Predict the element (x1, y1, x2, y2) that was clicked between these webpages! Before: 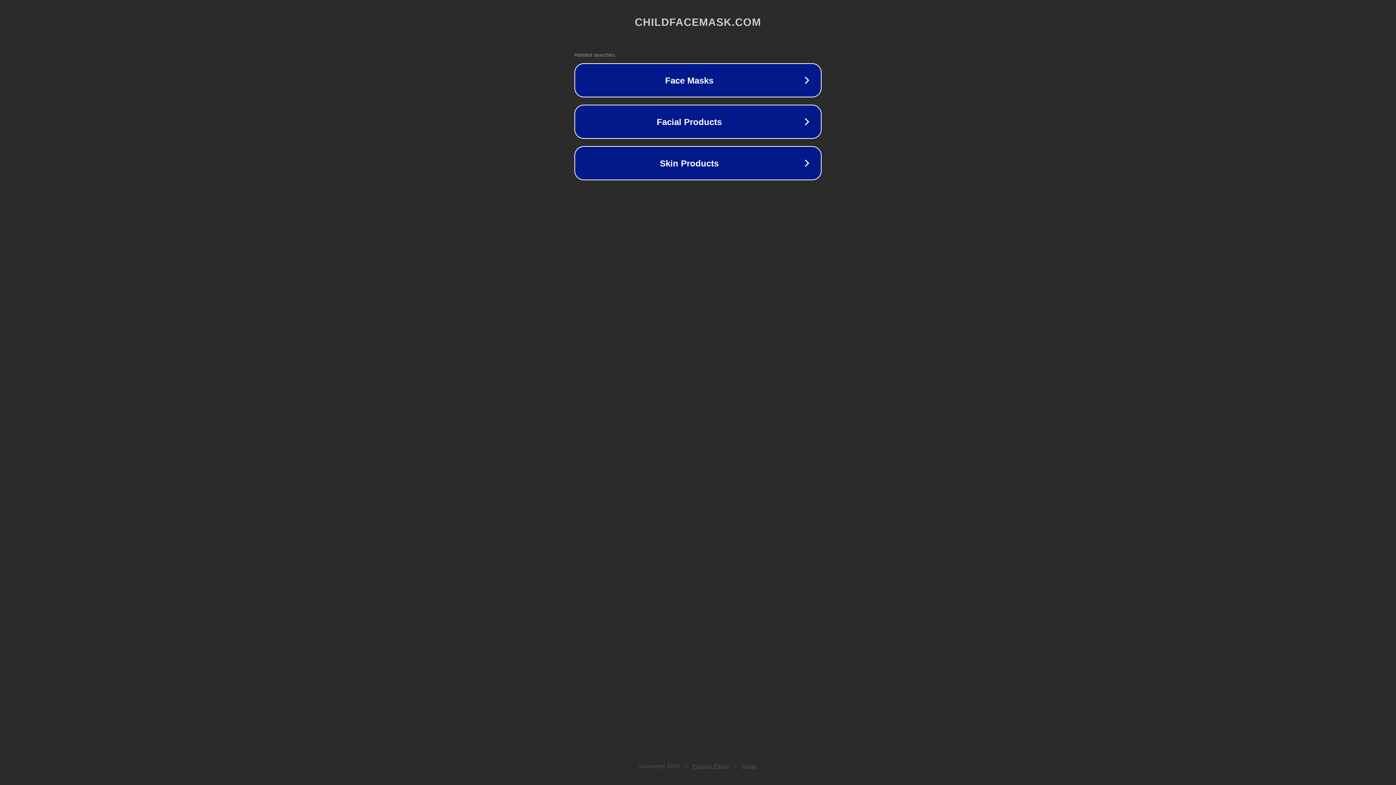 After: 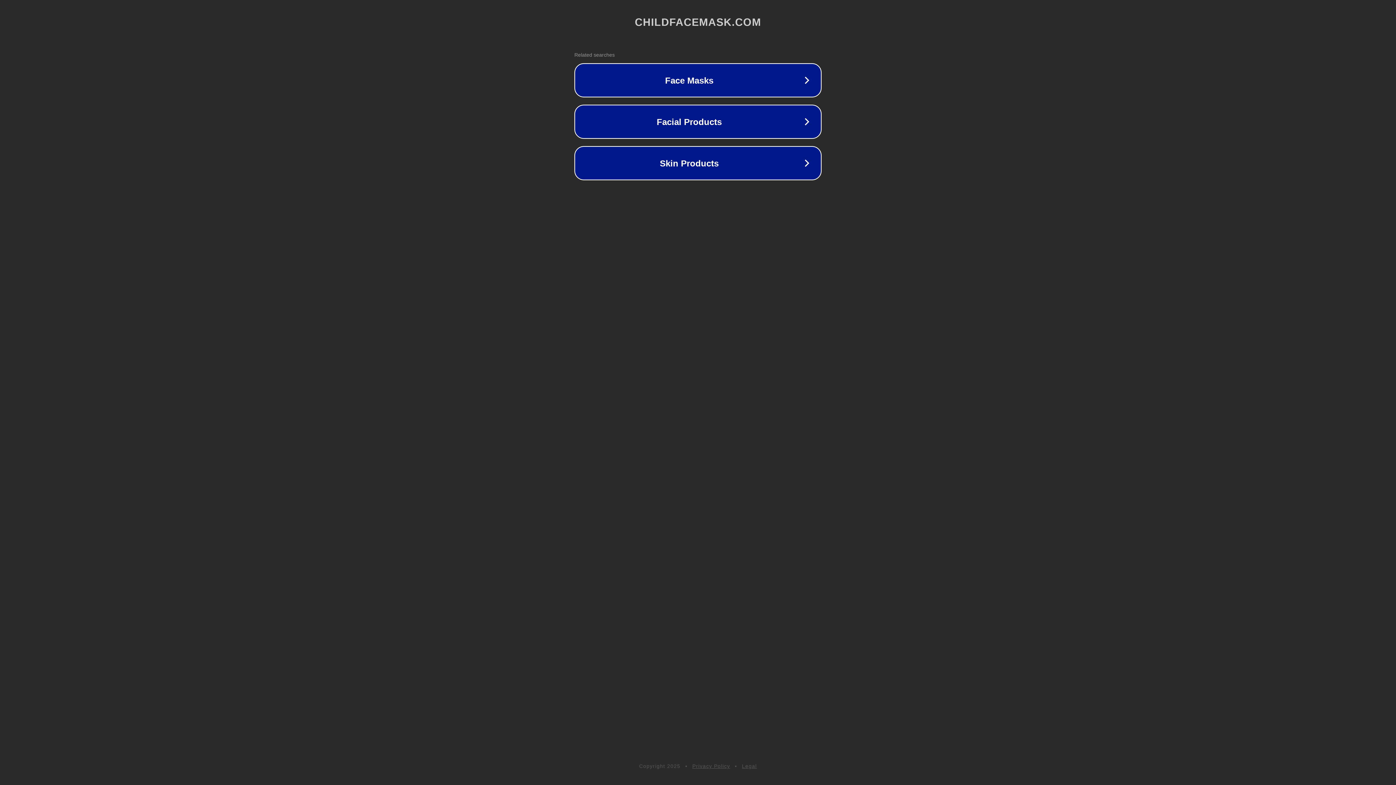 Action: bbox: (692, 763, 730, 769) label: Privacy Policy